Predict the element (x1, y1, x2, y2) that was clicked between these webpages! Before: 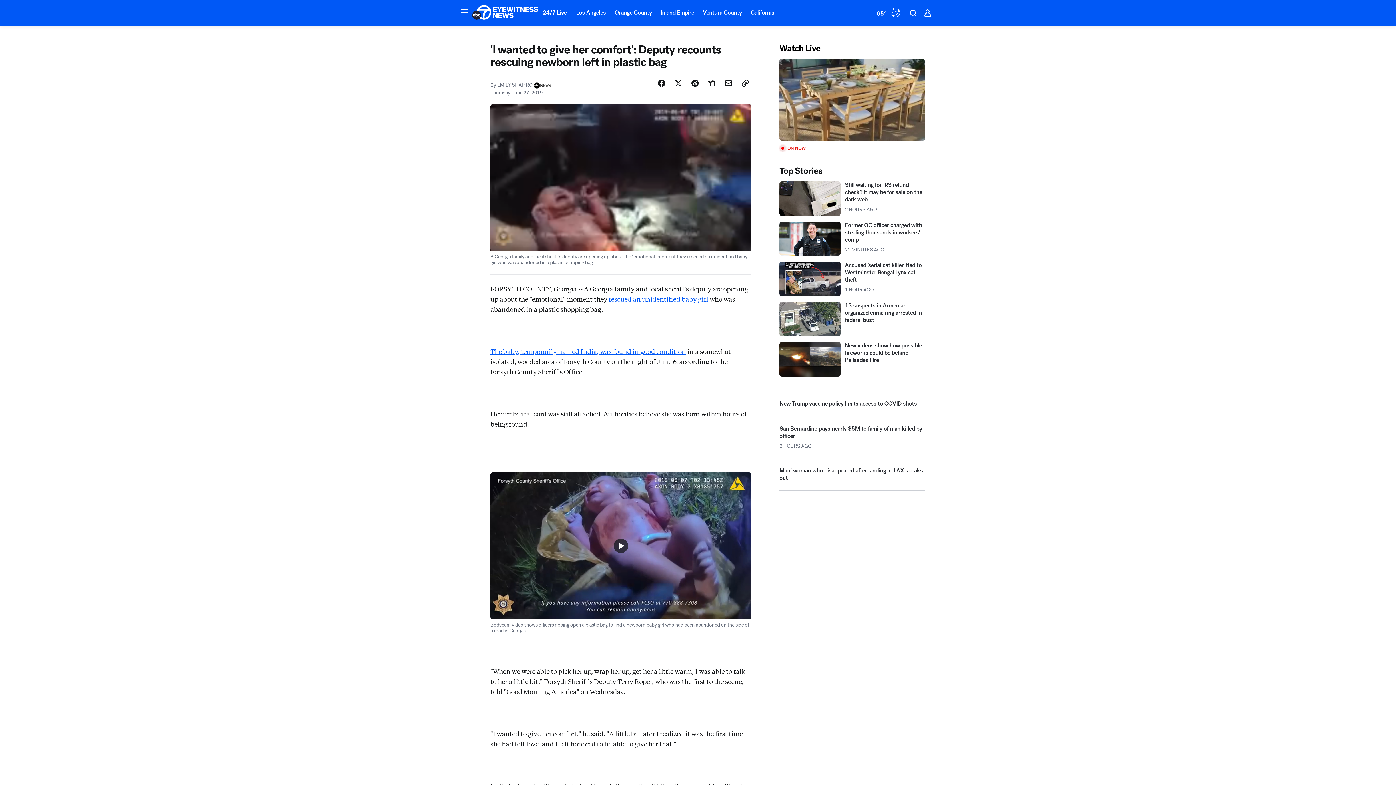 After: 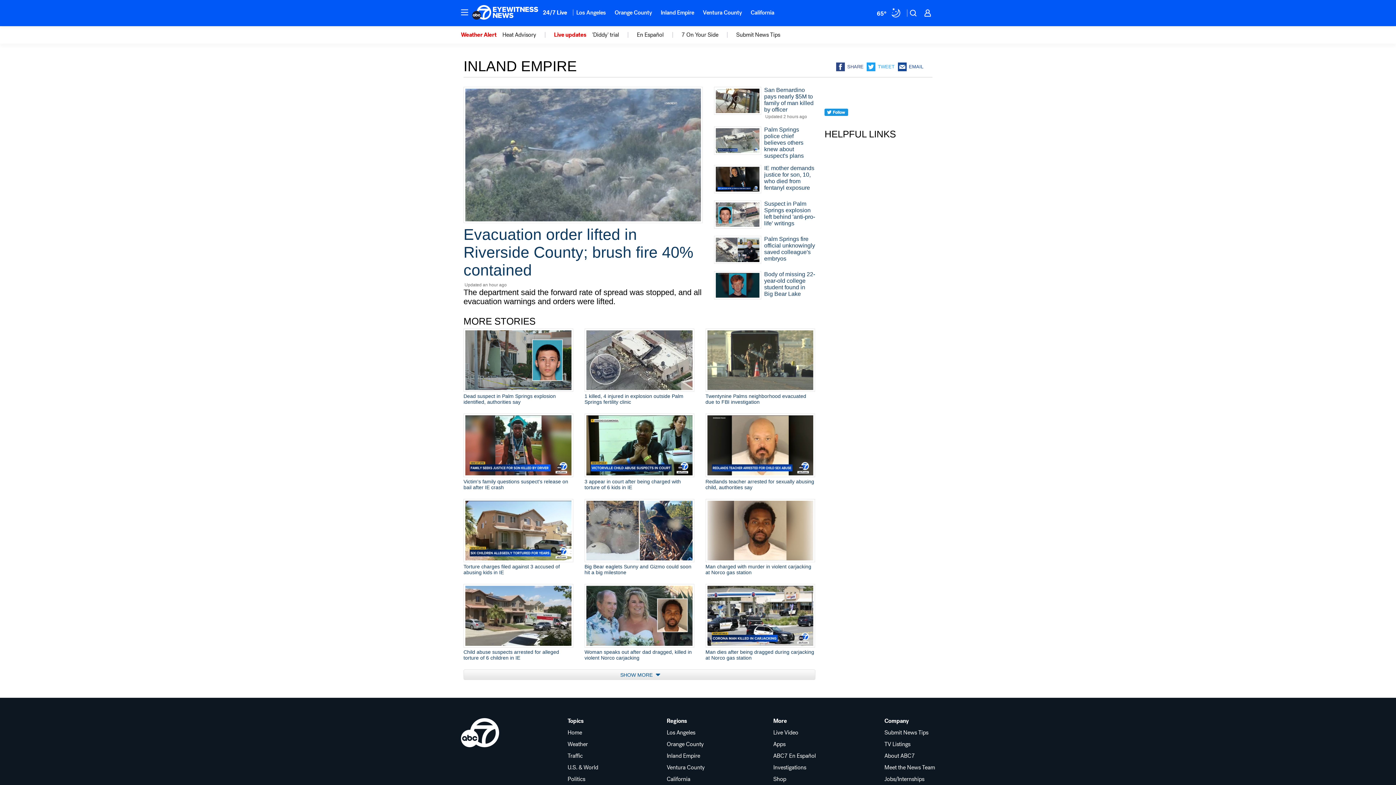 Action: label: Inland Empire bbox: (656, 4, 698, 20)